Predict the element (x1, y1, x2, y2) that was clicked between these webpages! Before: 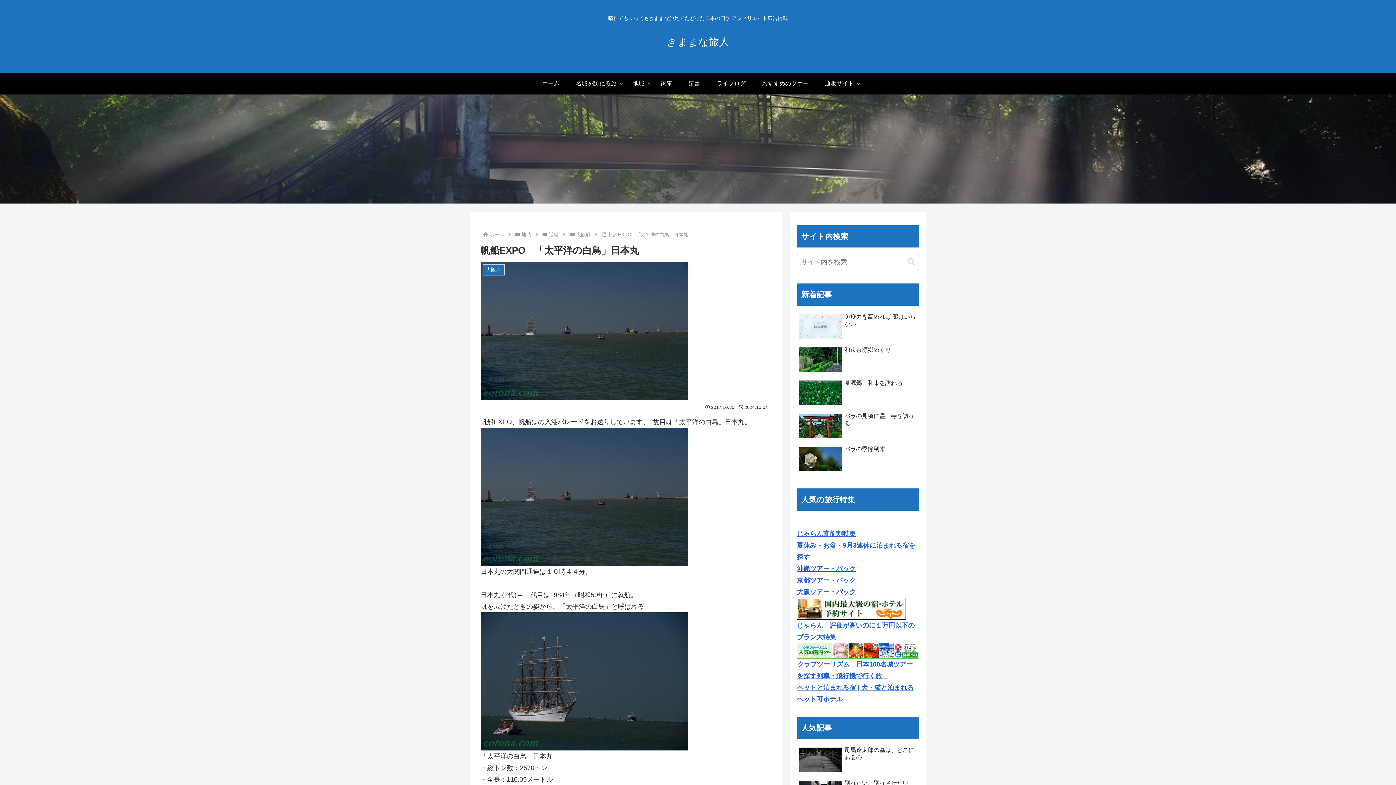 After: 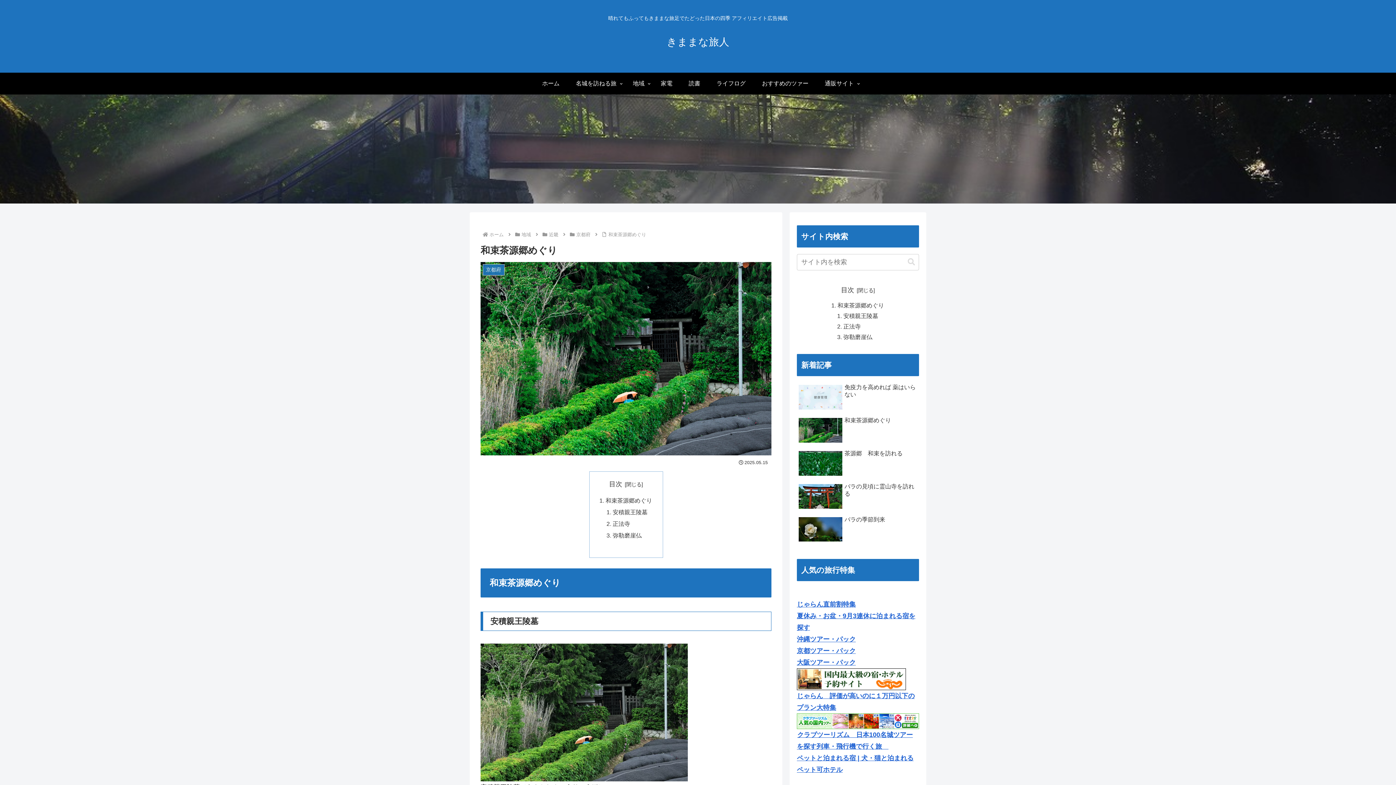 Action: label: 和束茶源郷めぐり bbox: (797, 344, 919, 376)